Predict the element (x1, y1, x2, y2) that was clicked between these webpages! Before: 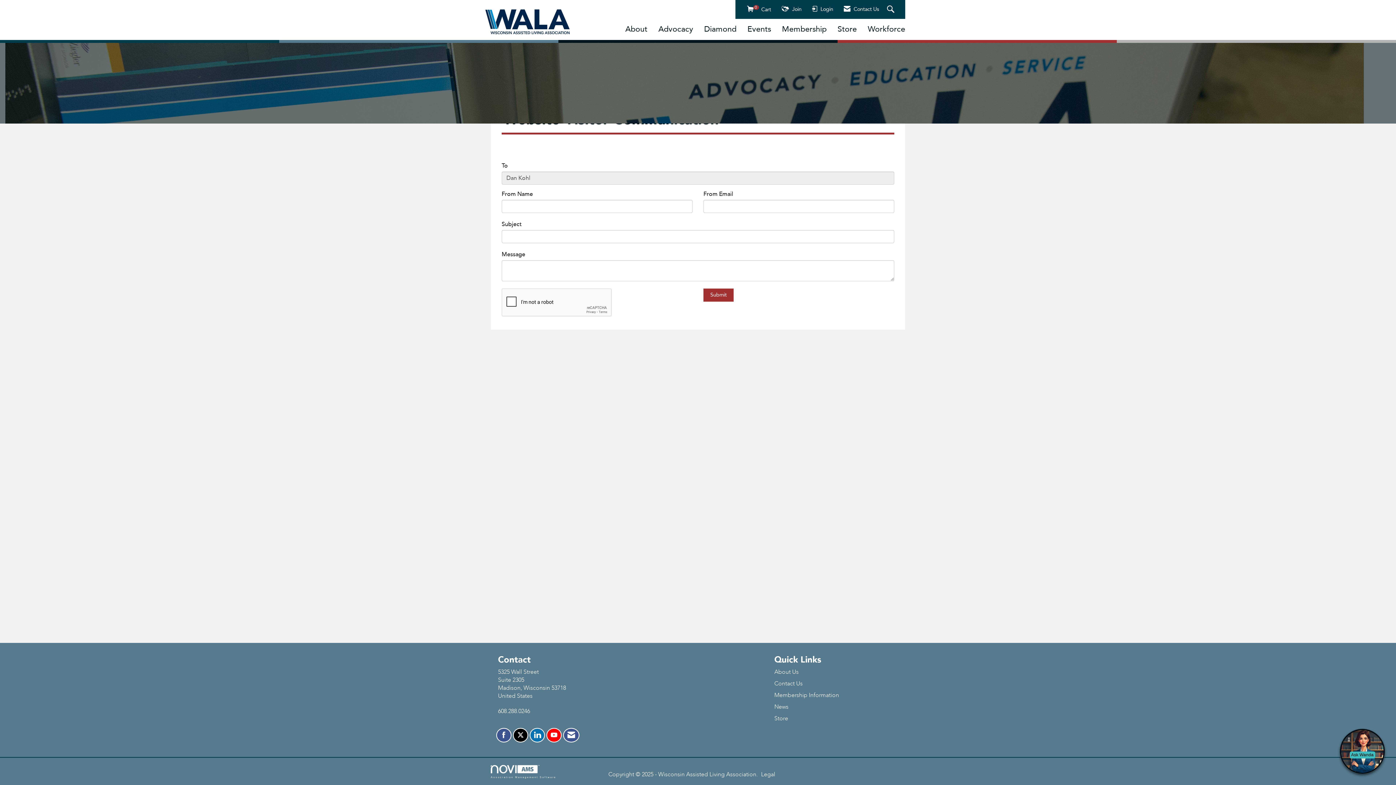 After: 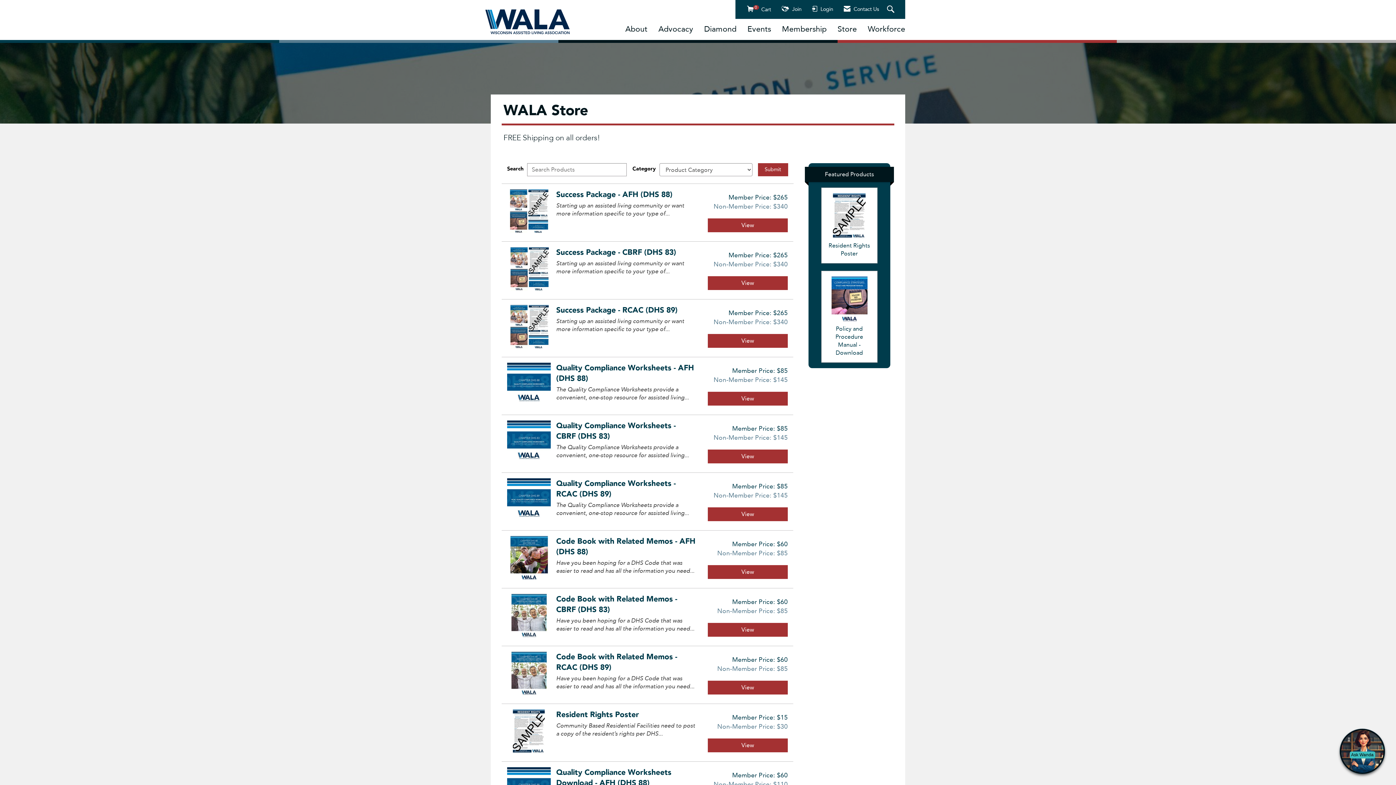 Action: label: Store bbox: (832, 23, 862, 34)